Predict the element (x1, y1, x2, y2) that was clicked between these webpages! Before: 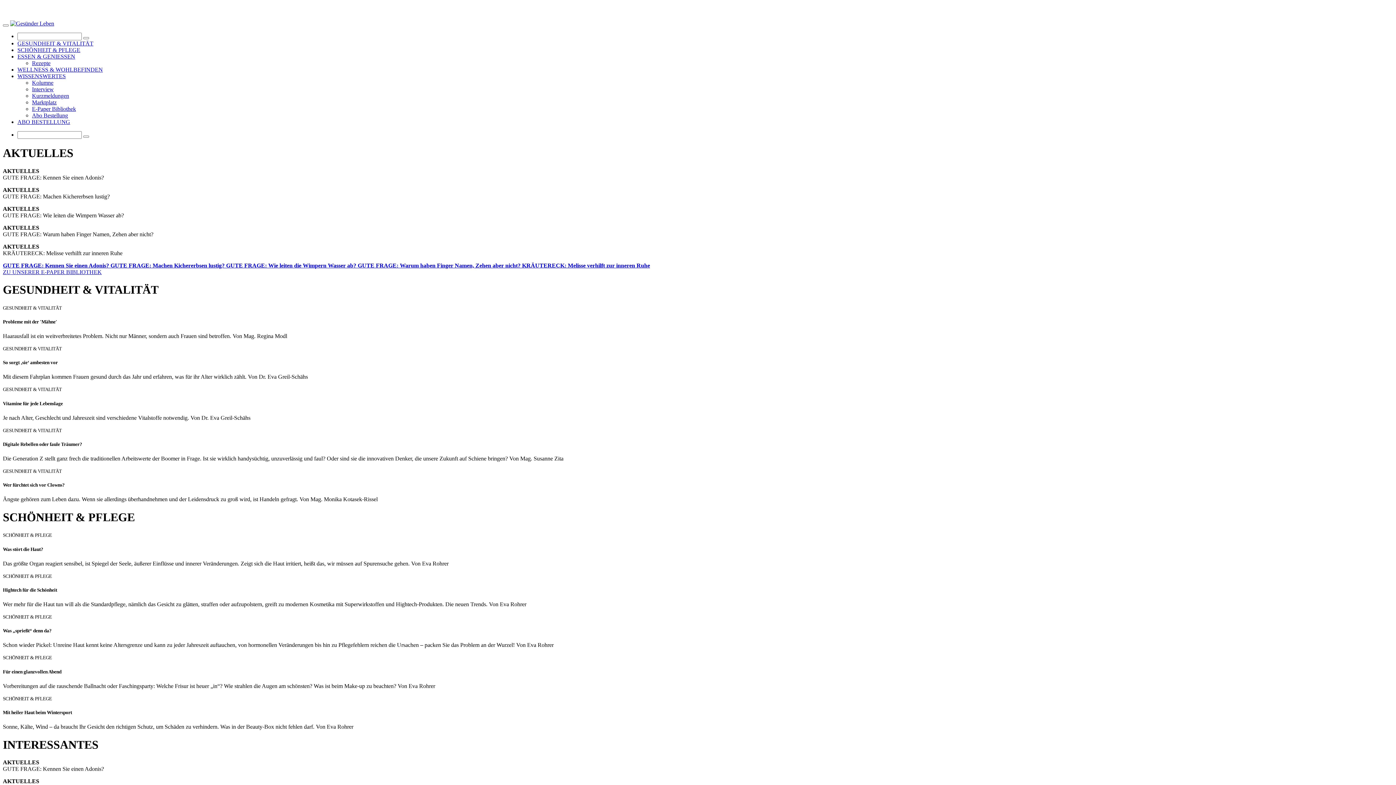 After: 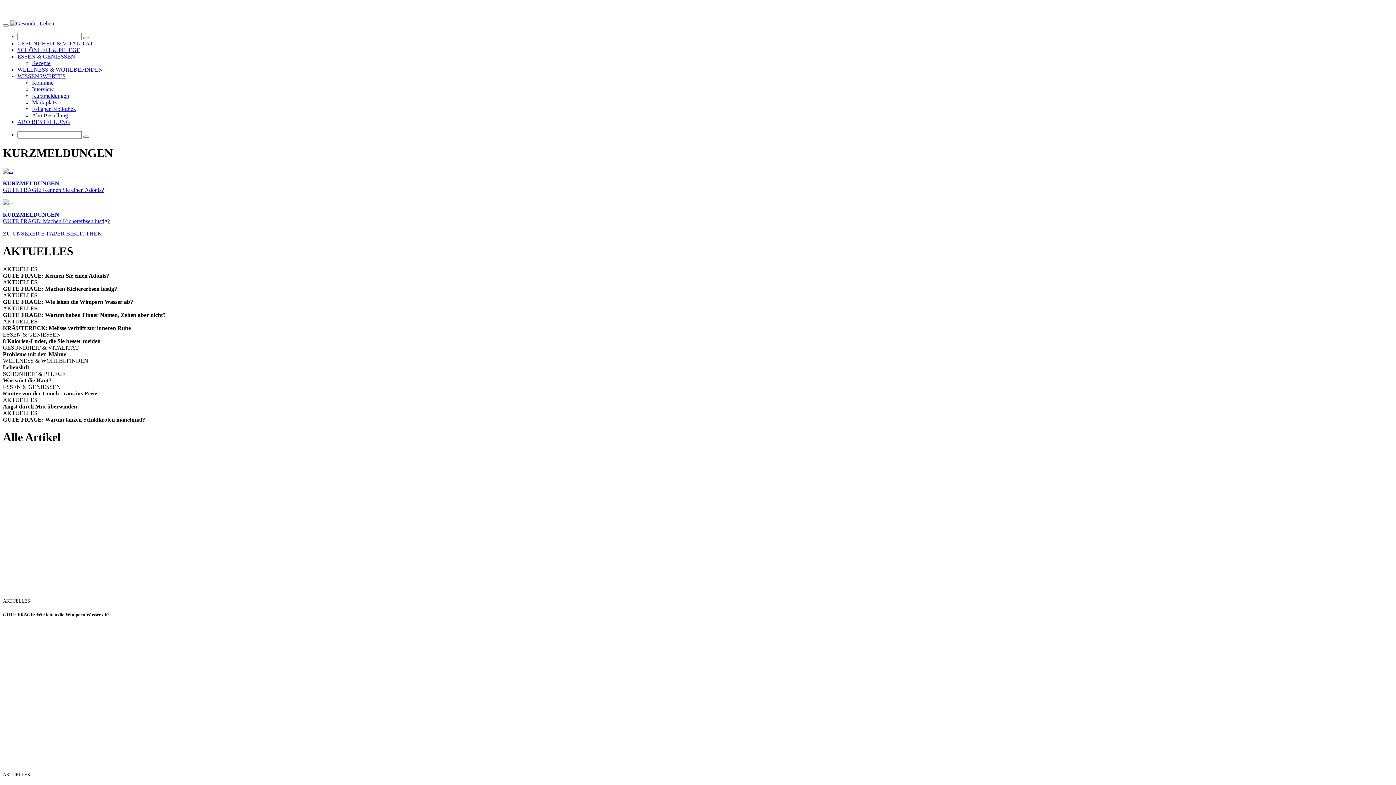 Action: label: Kurzmeldungen bbox: (32, 92, 69, 98)